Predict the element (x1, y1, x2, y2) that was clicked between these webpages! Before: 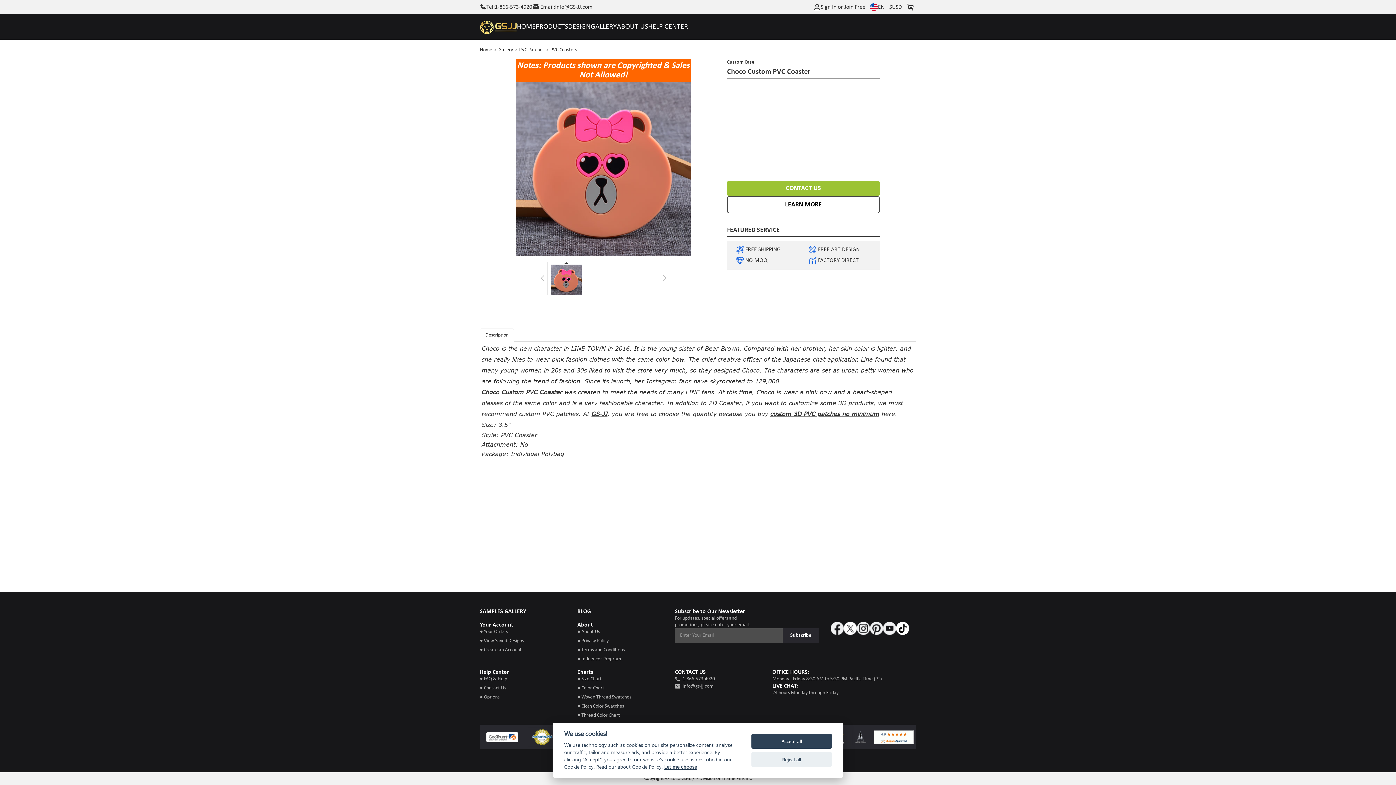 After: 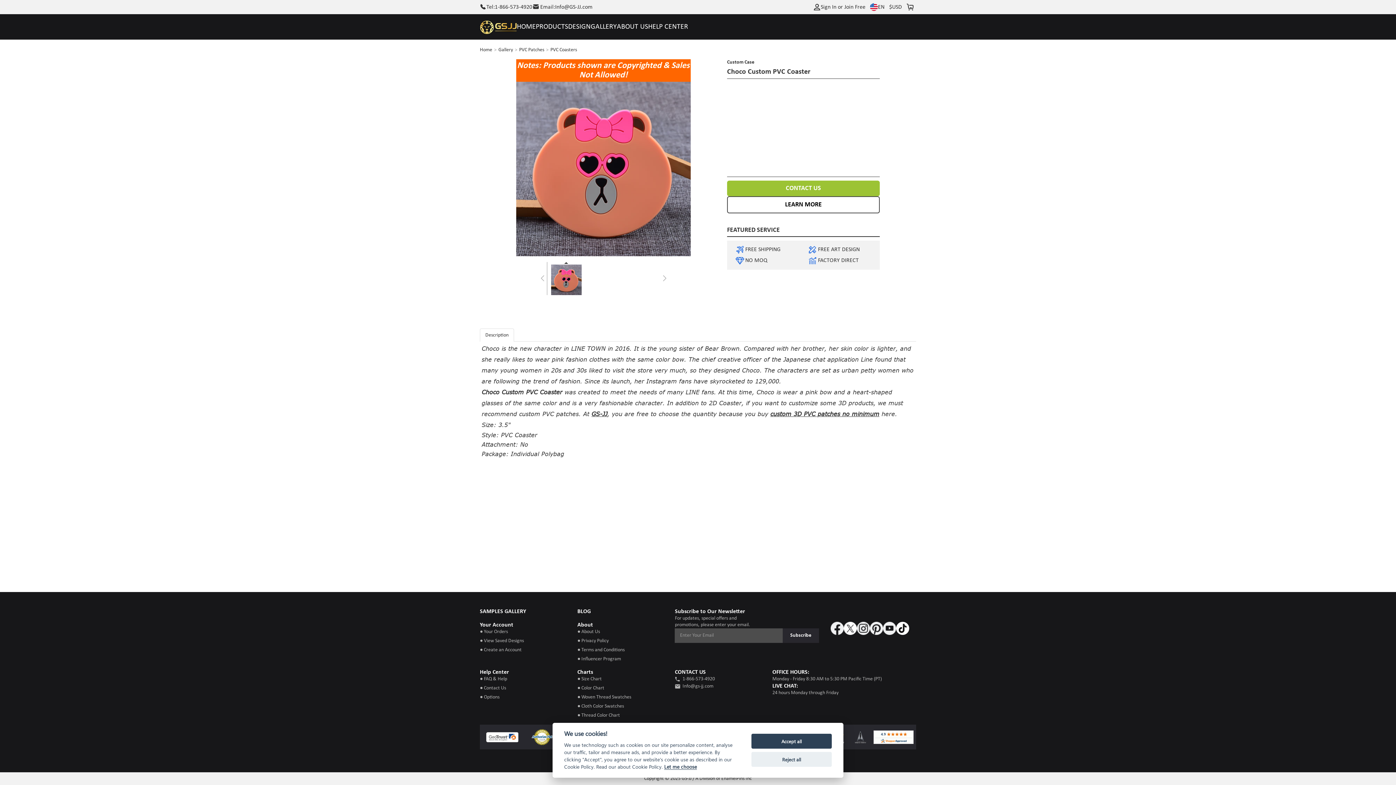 Action: bbox: (883, 622, 896, 635)